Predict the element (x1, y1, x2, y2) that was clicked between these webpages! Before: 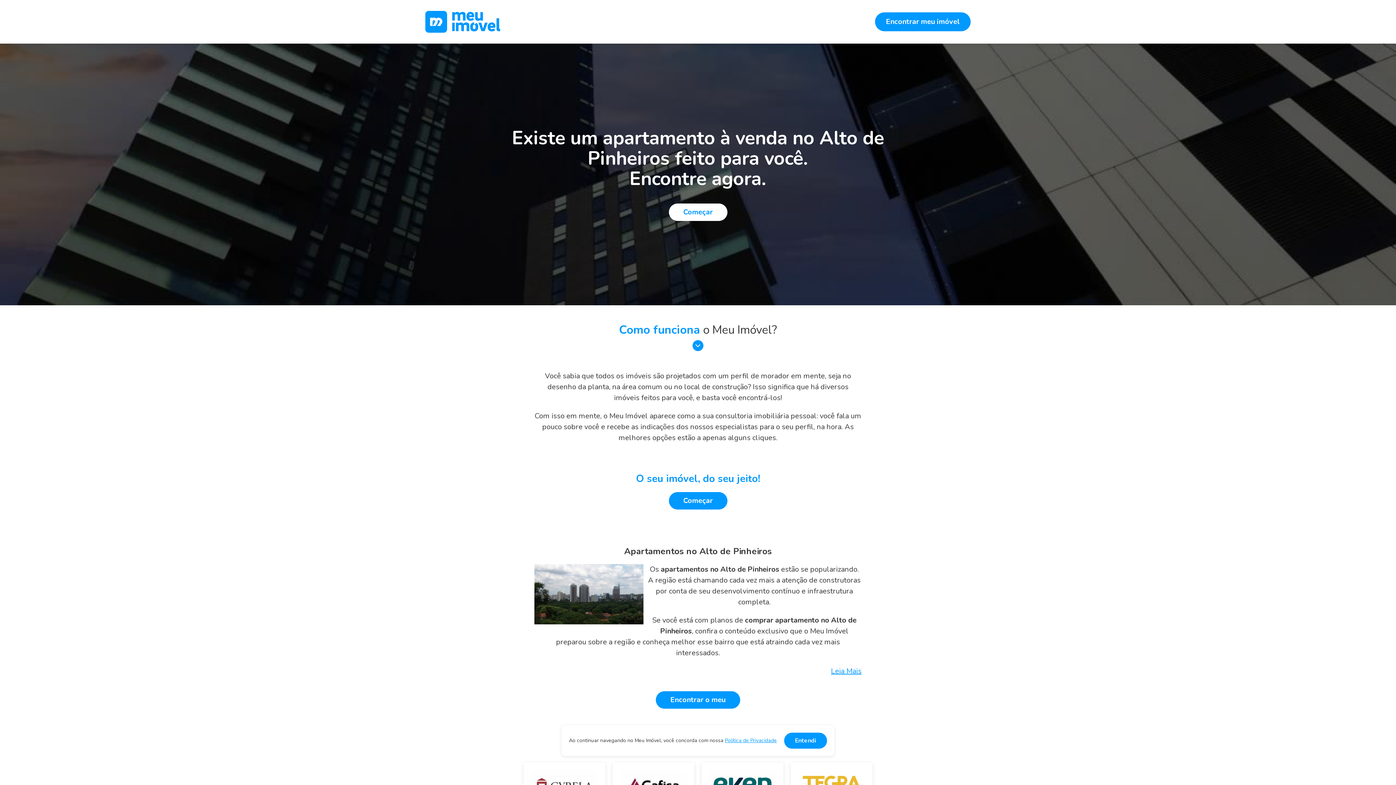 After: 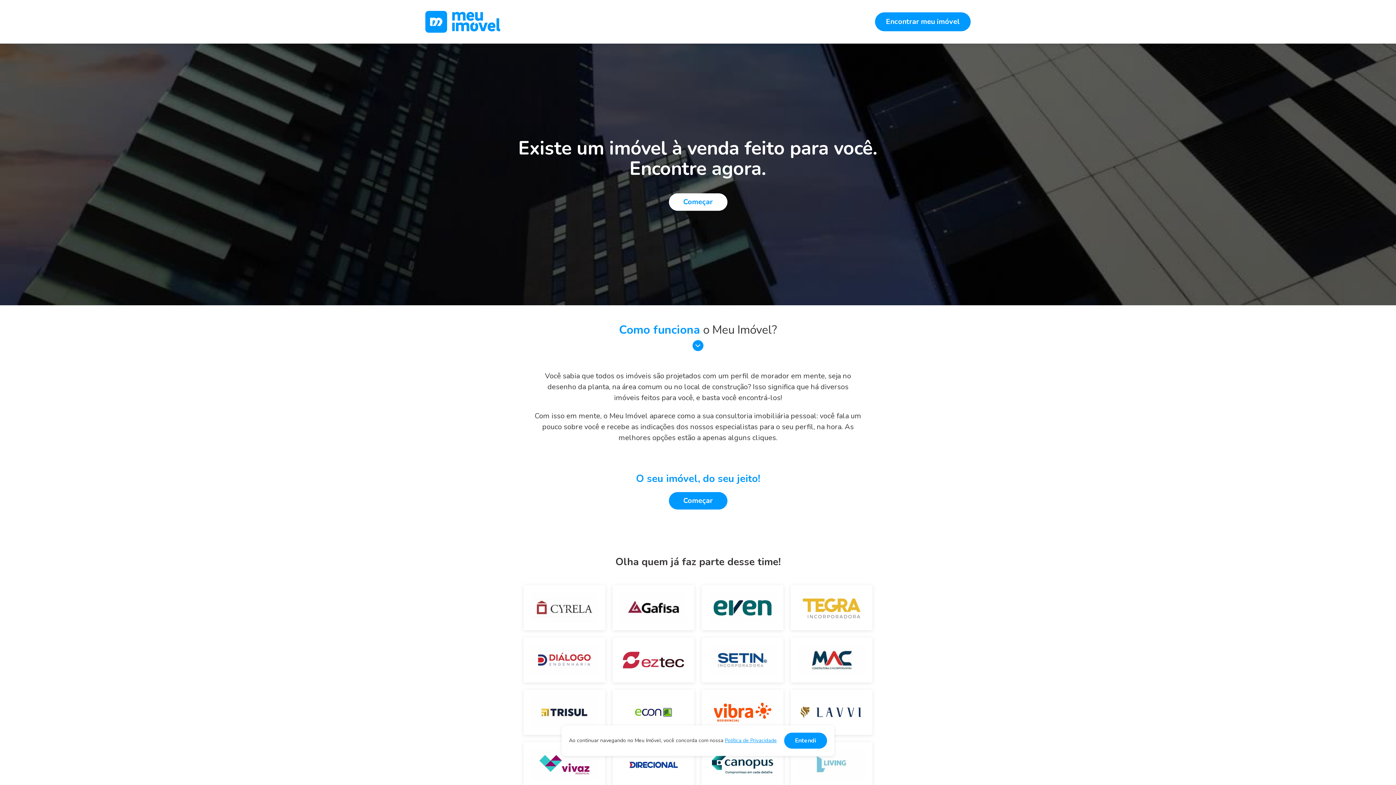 Action: bbox: (425, 10, 500, 32)